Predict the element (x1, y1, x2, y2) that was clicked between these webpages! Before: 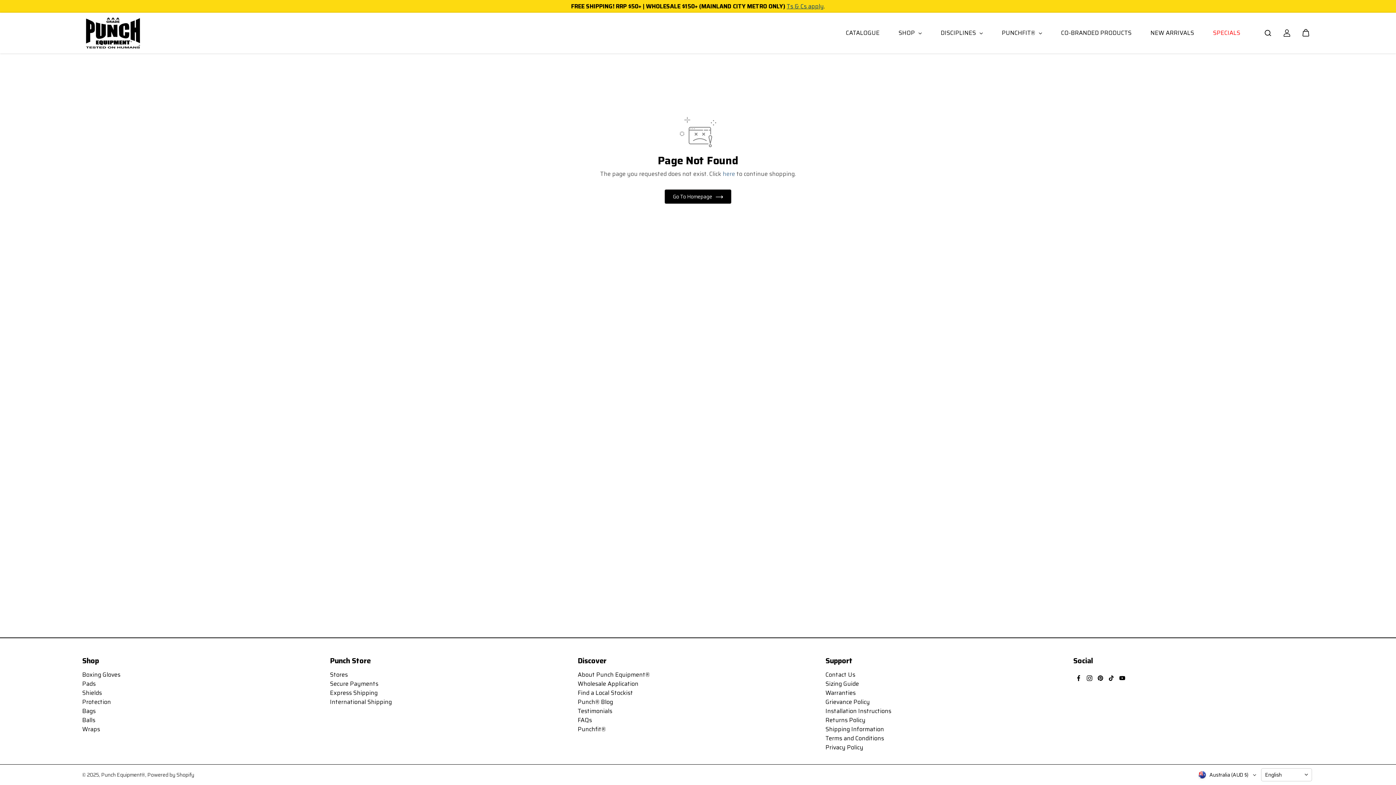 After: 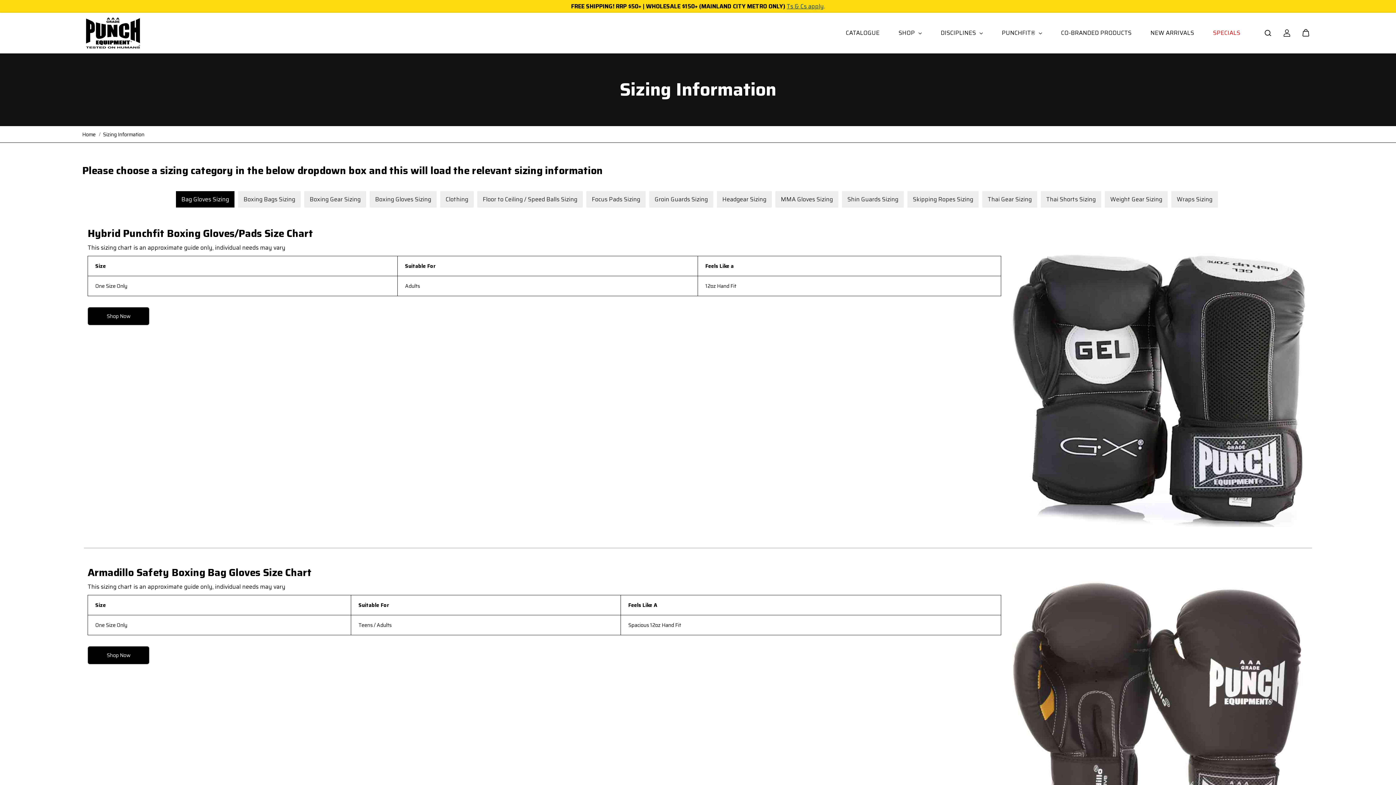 Action: label: Sizing Guide bbox: (825, 679, 859, 688)